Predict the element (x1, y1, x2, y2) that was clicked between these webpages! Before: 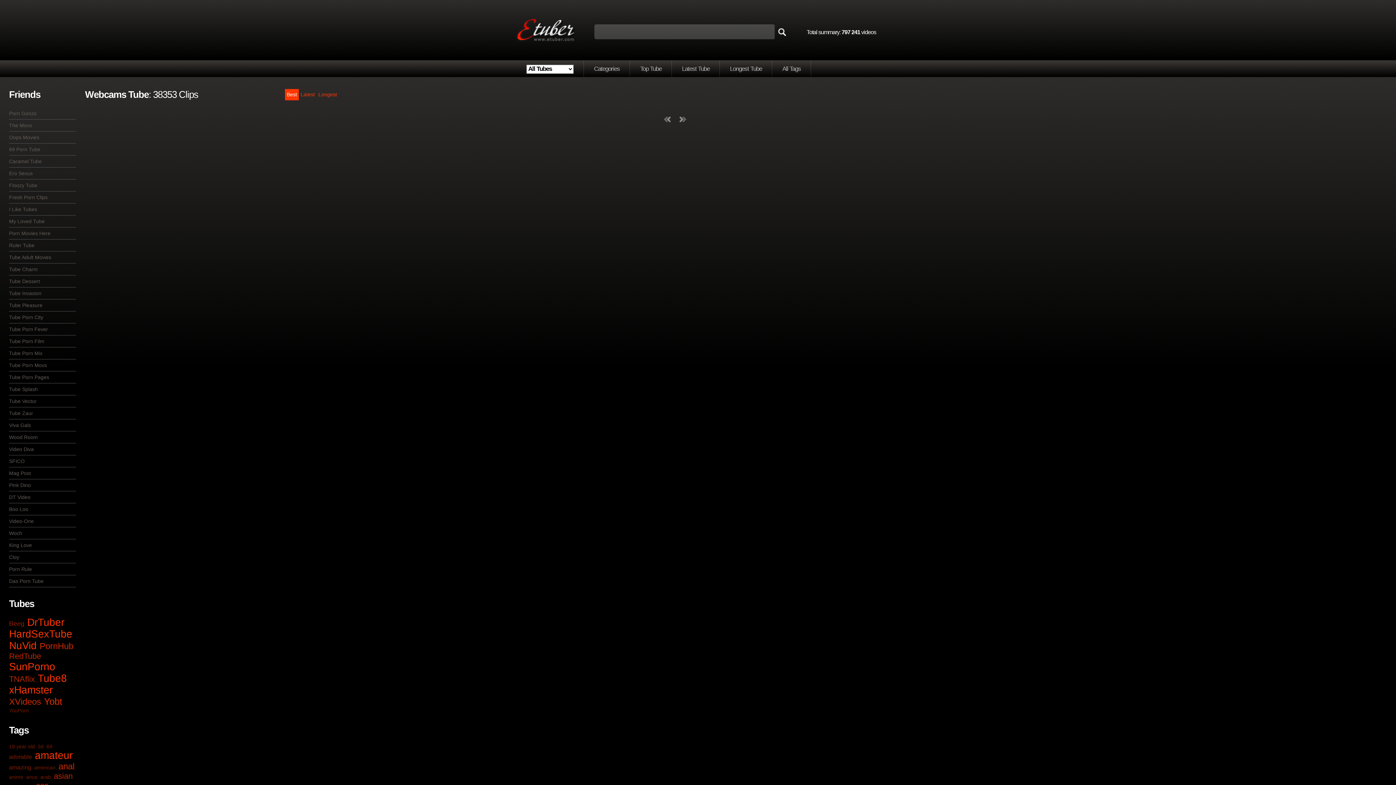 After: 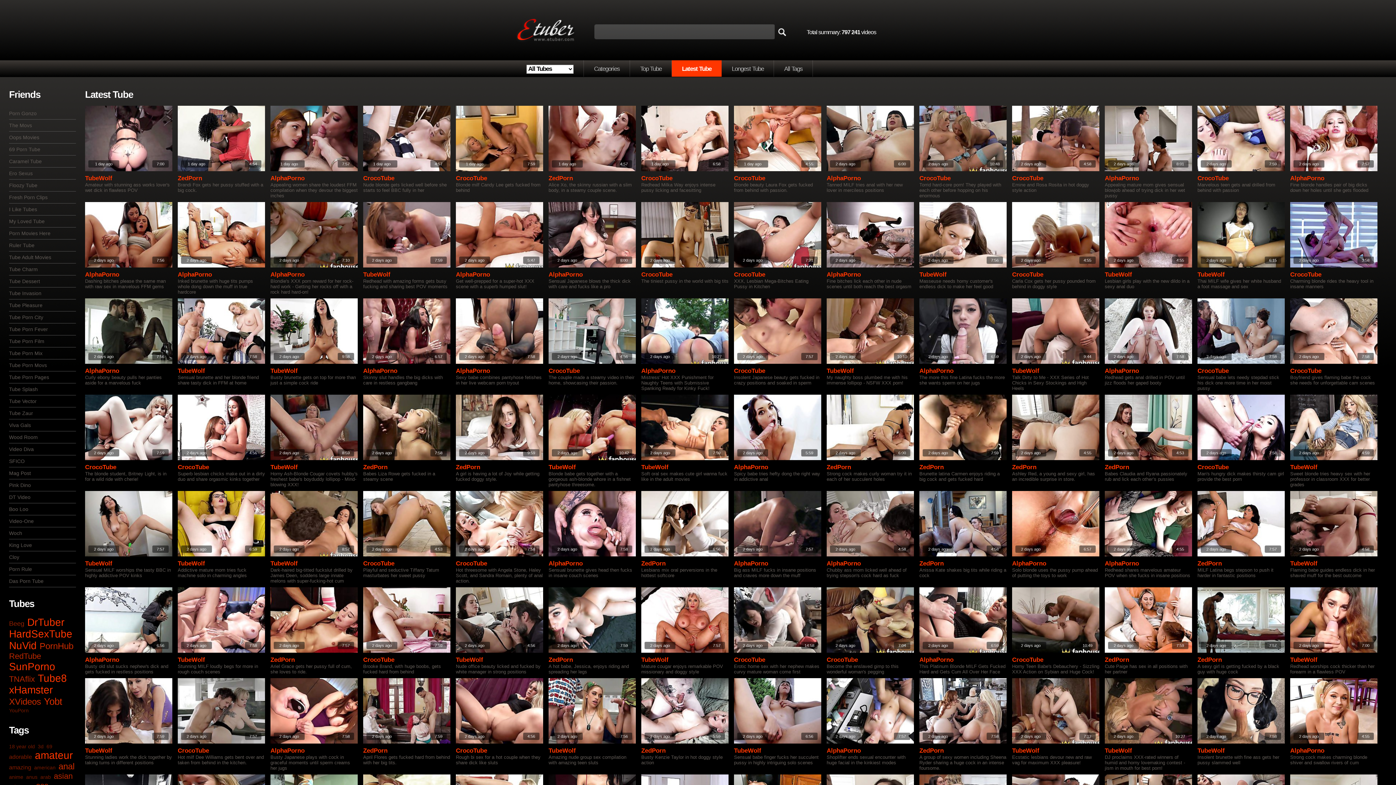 Action: bbox: (682, 65, 709, 72) label: Latest Tube